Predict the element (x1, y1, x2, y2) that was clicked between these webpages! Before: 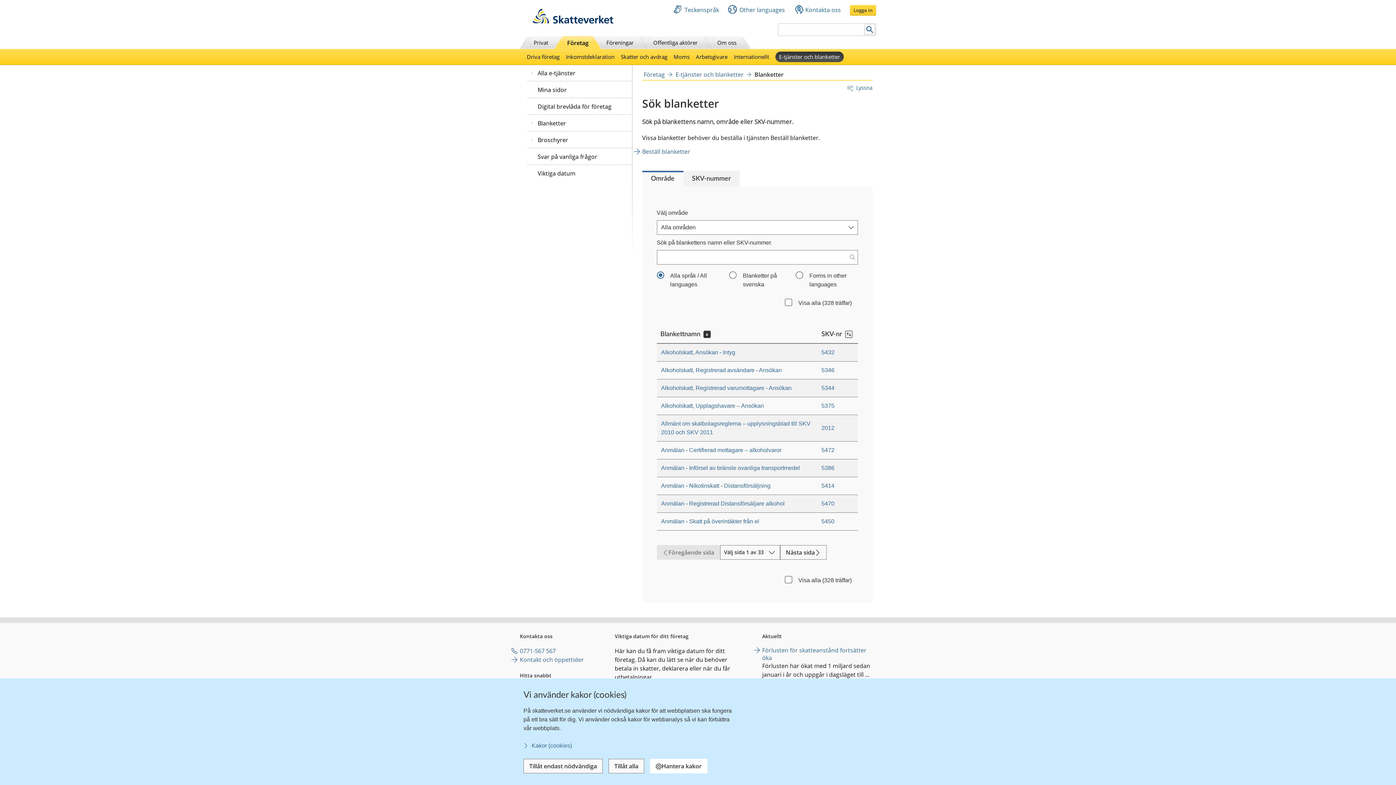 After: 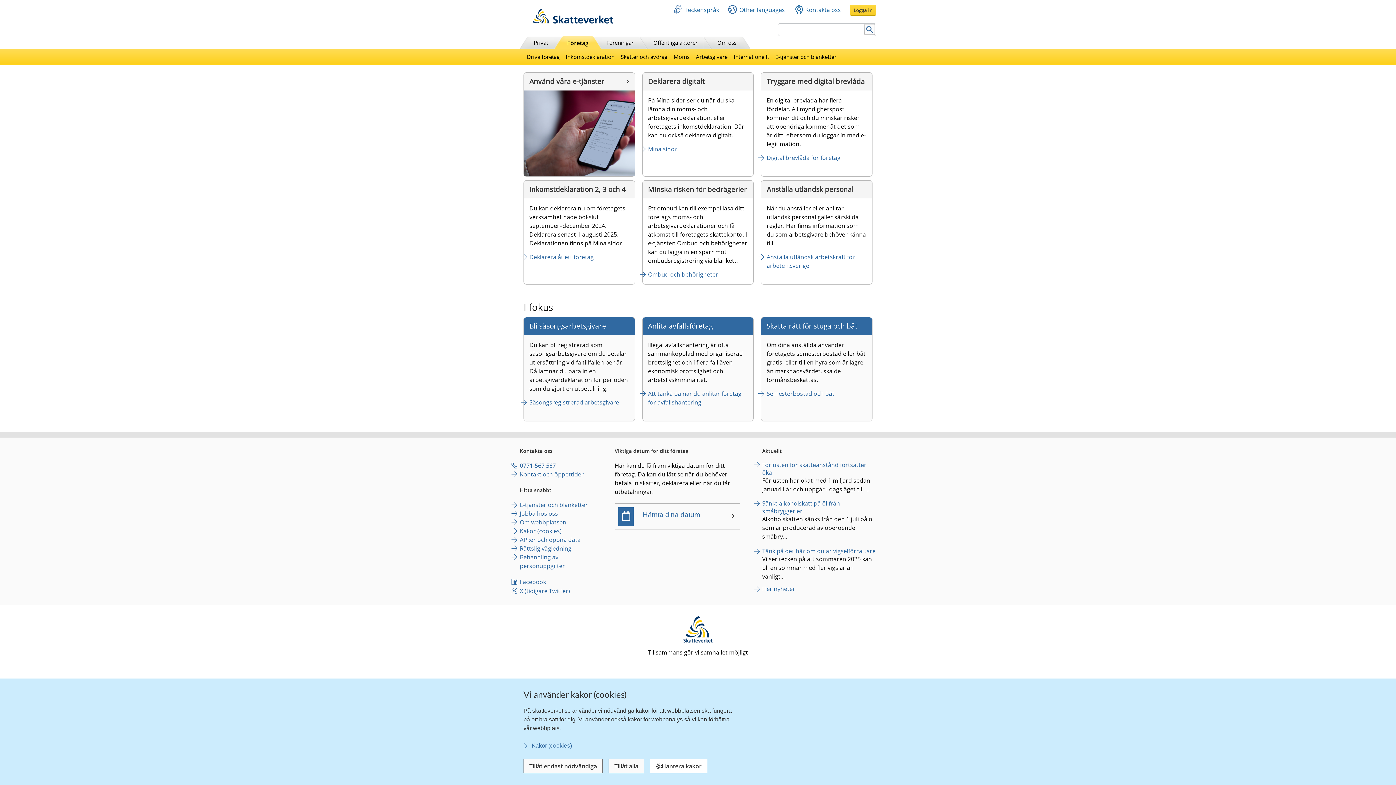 Action: bbox: (643, 70, 664, 78) label: Företag